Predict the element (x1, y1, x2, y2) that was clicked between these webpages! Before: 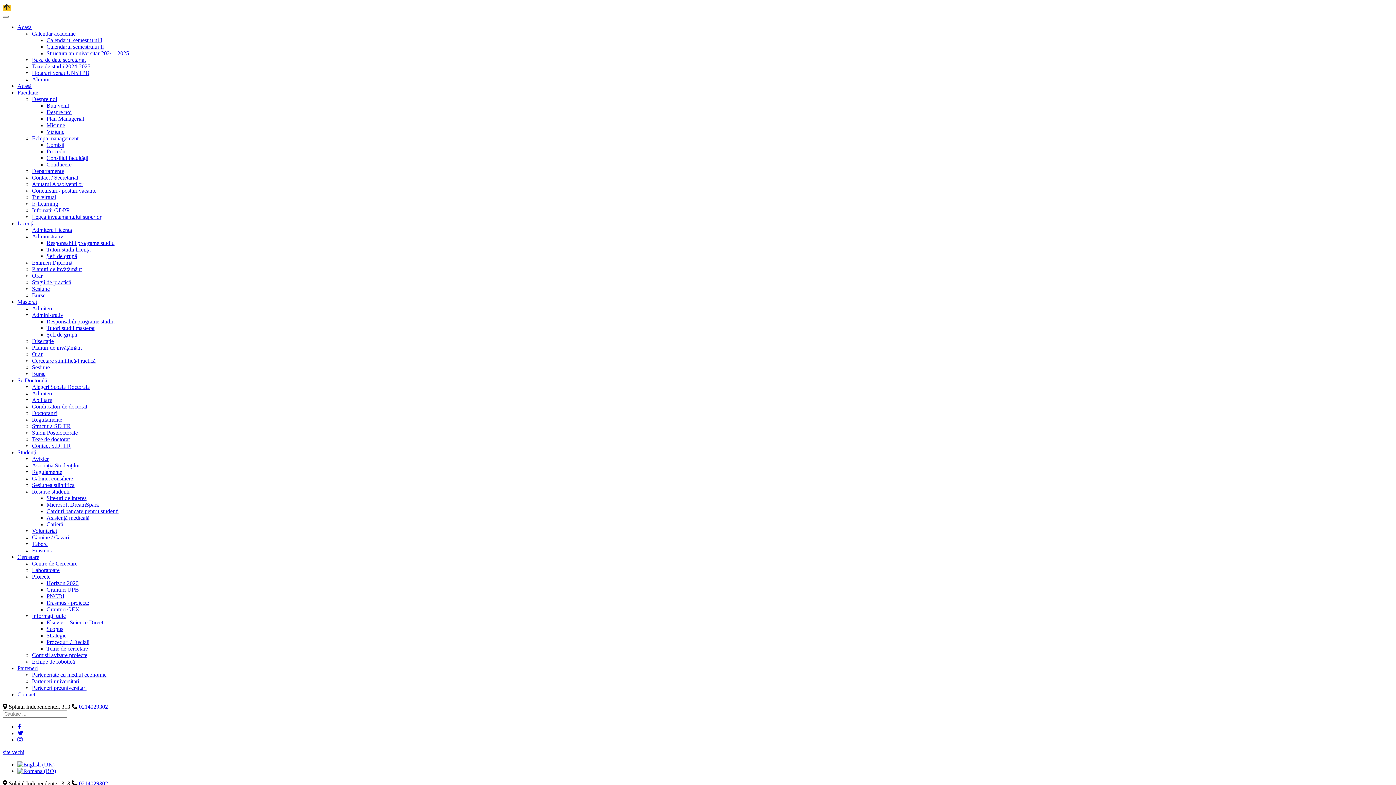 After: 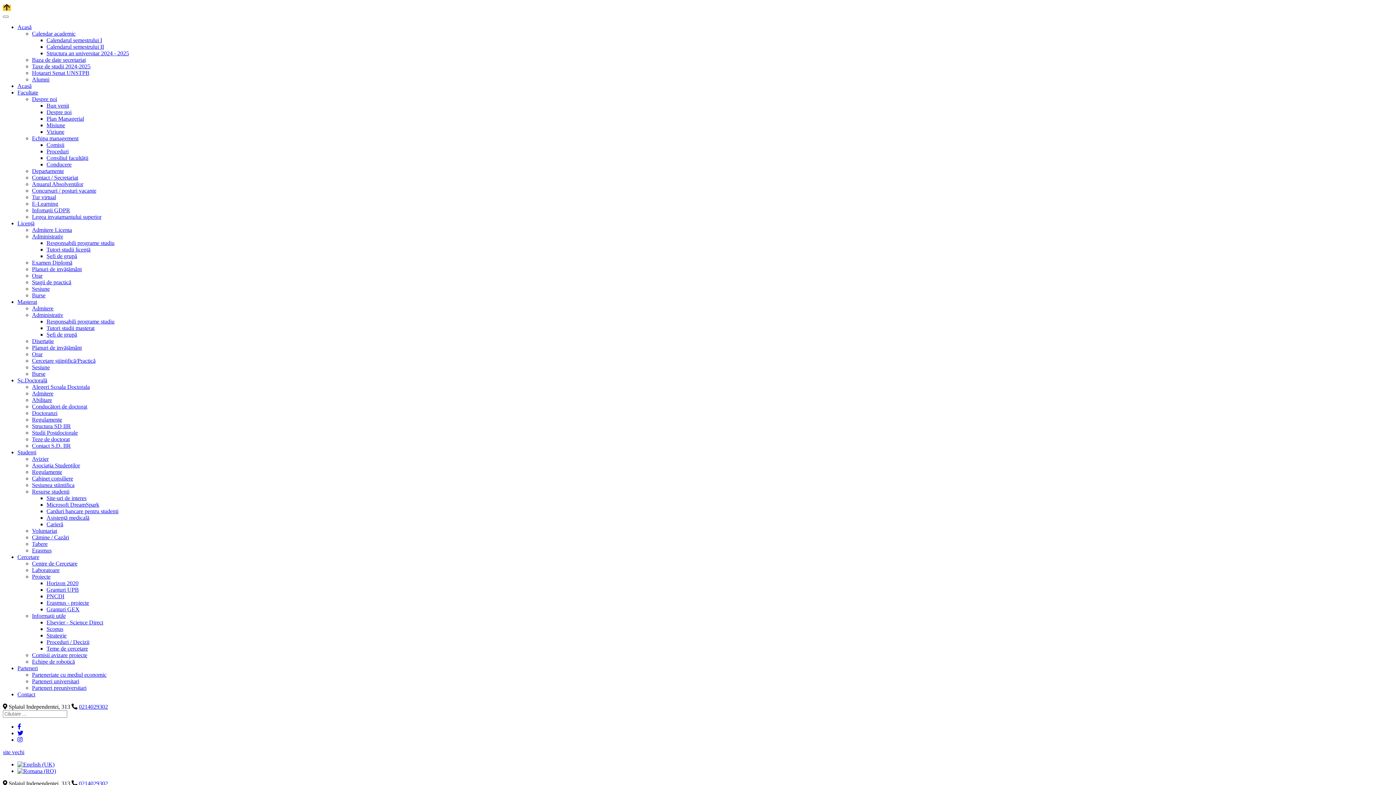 Action: bbox: (32, 30, 75, 36) label: Calendar academic